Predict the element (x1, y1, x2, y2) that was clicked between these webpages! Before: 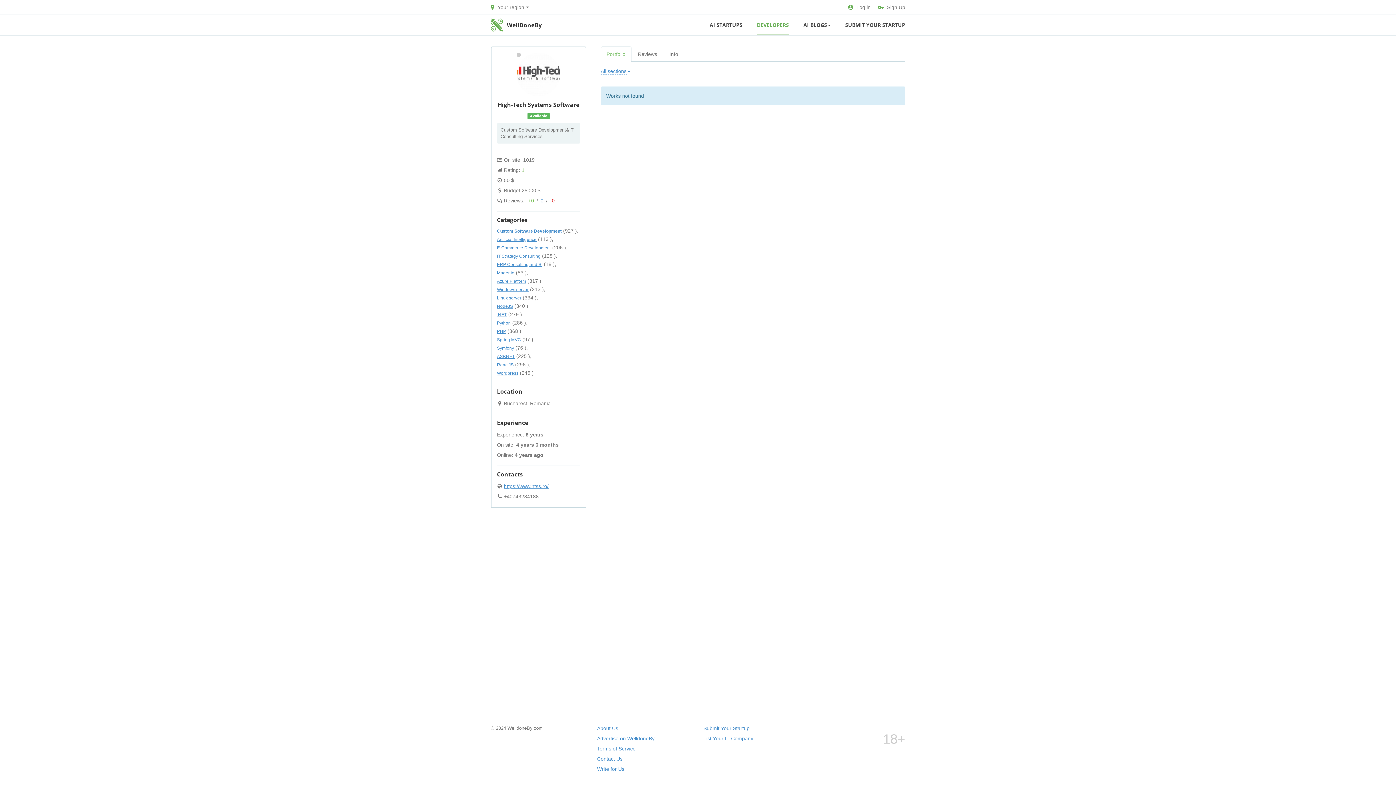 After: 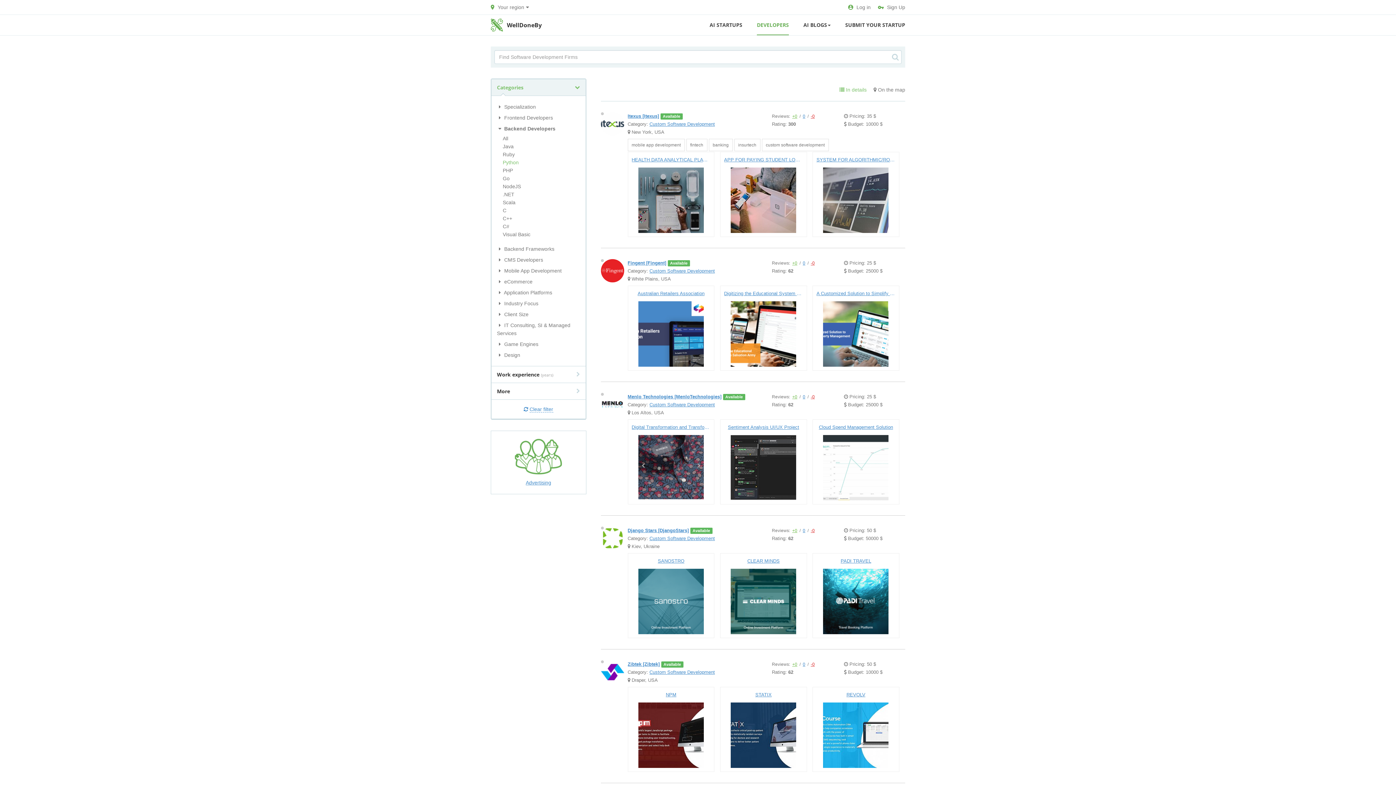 Action: bbox: (497, 320, 510, 325) label: Python